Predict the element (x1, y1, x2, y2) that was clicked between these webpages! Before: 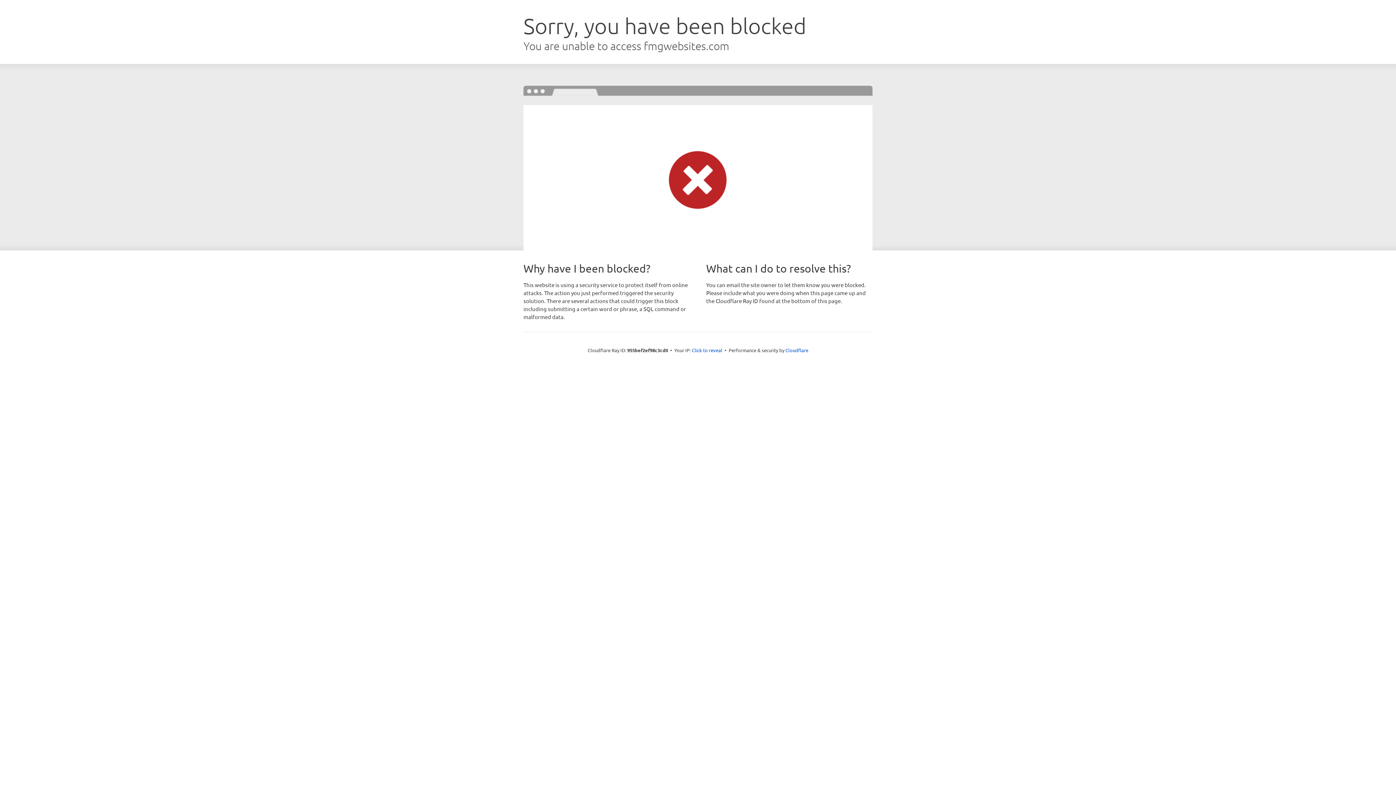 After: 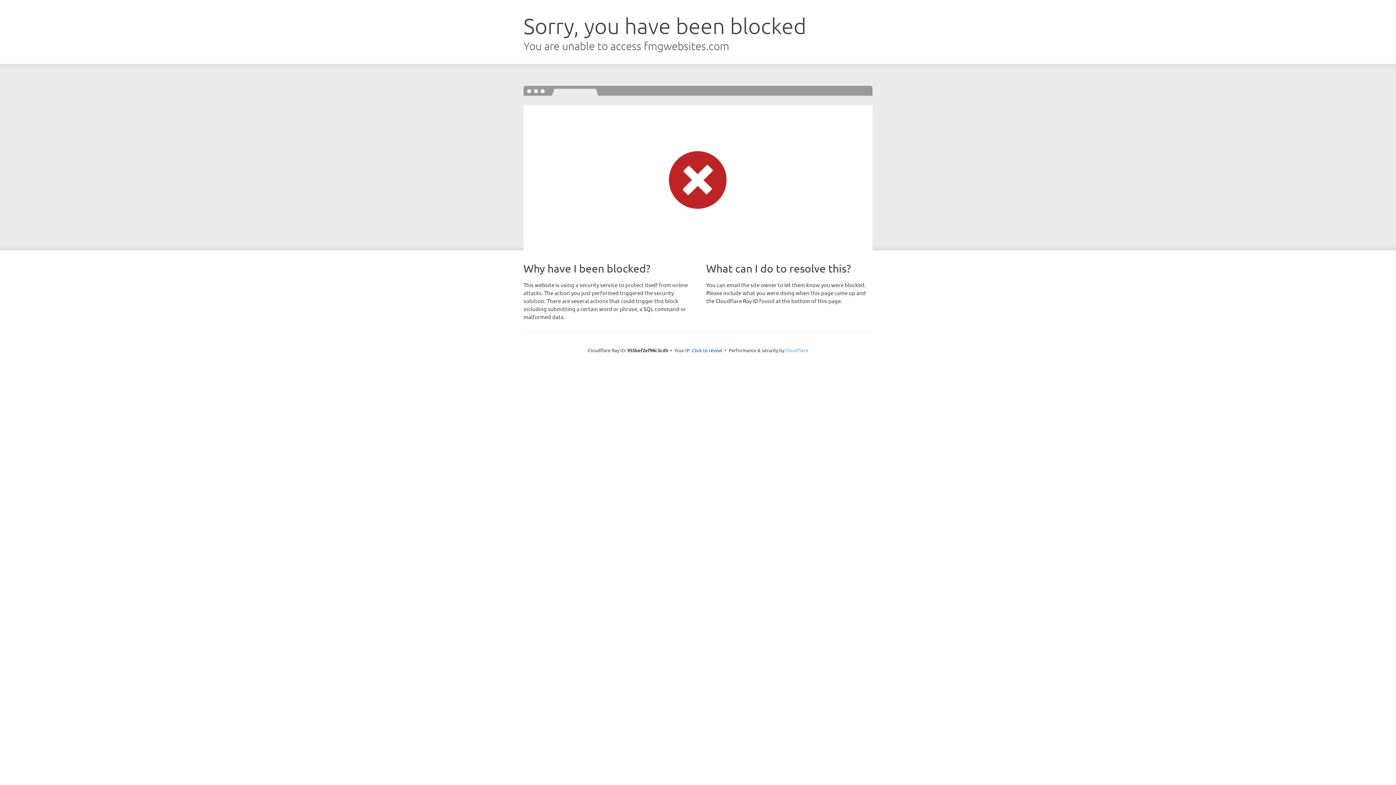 Action: bbox: (785, 347, 808, 353) label: Cloudflare